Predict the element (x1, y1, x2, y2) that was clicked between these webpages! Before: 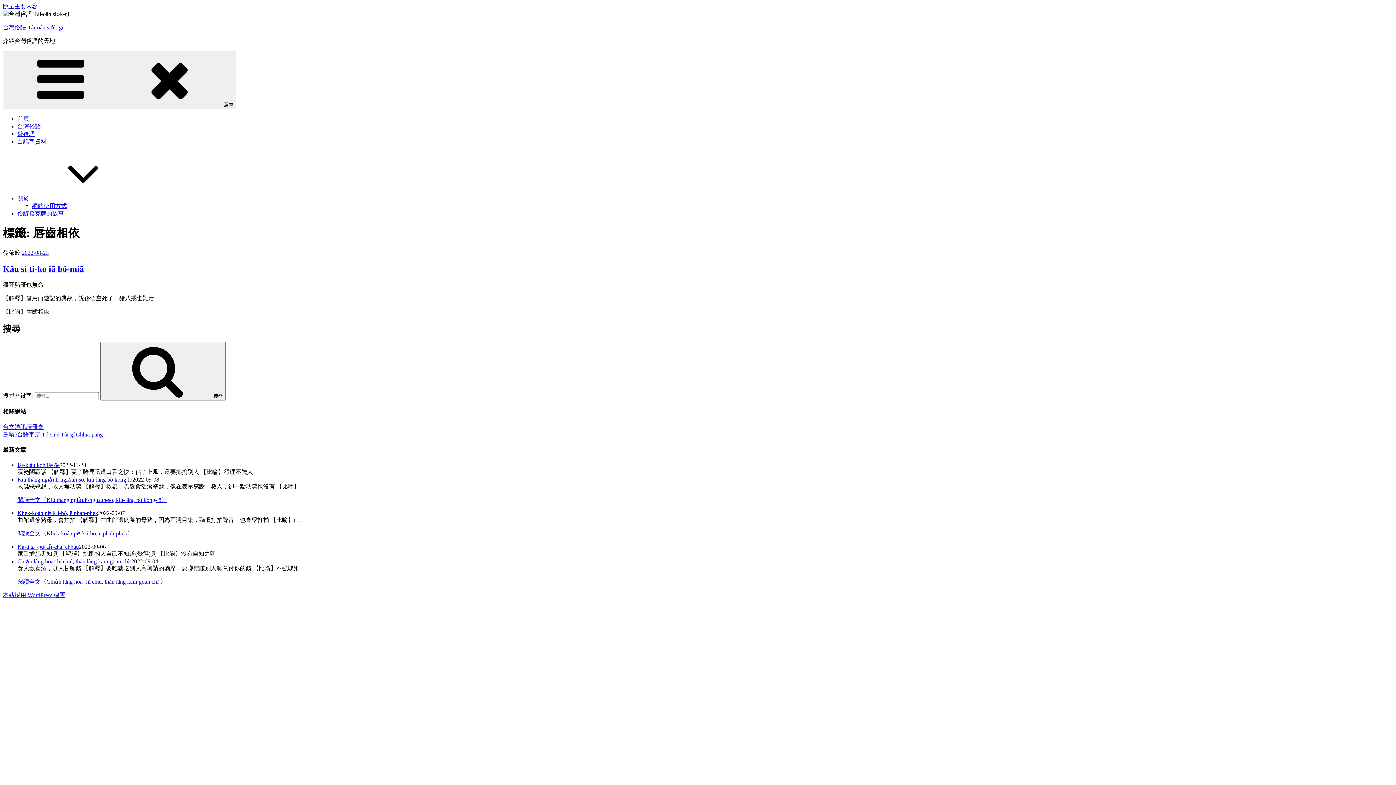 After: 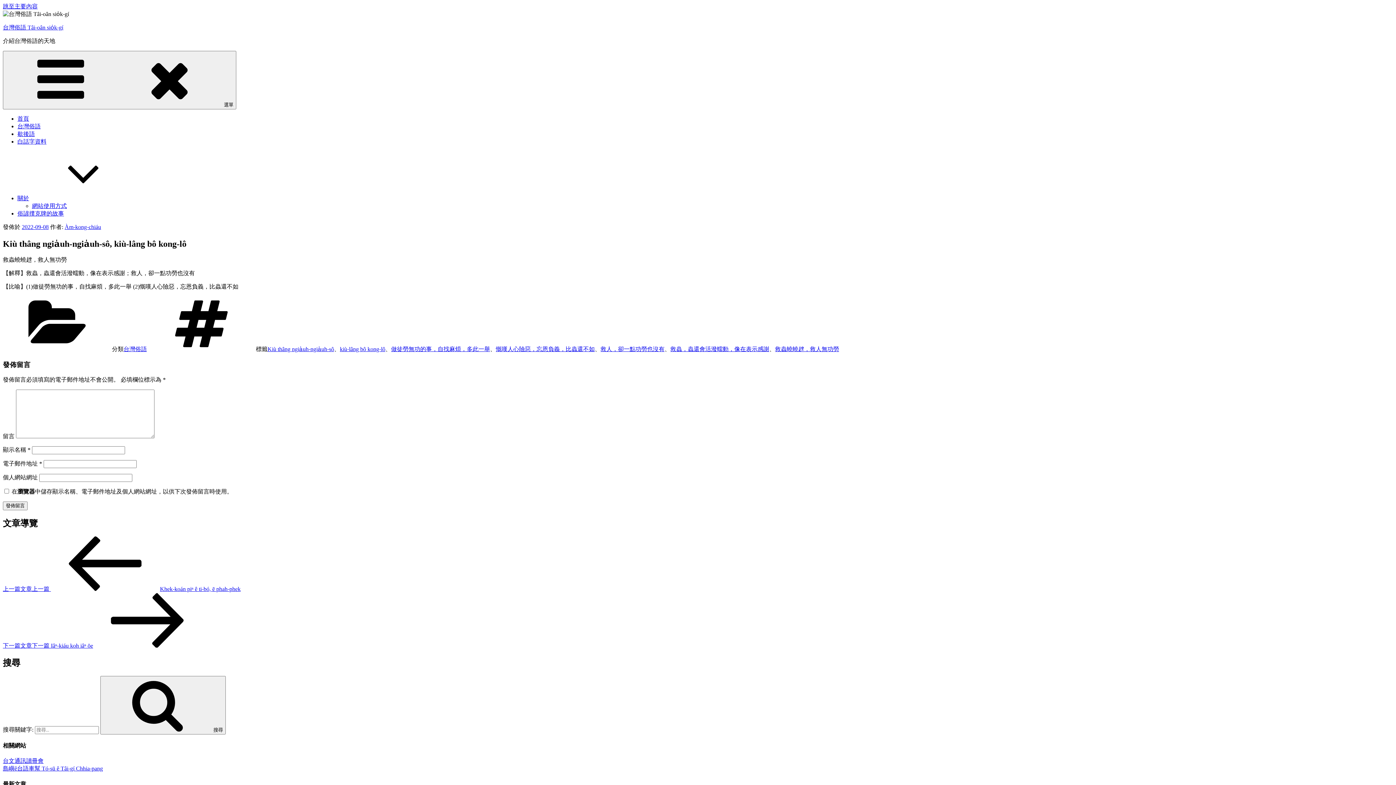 Action: bbox: (17, 476, 132, 482) label: Kiù thâng ngia̍uh-ngia̍uh-sô, kiù-lâng bô kong-lô